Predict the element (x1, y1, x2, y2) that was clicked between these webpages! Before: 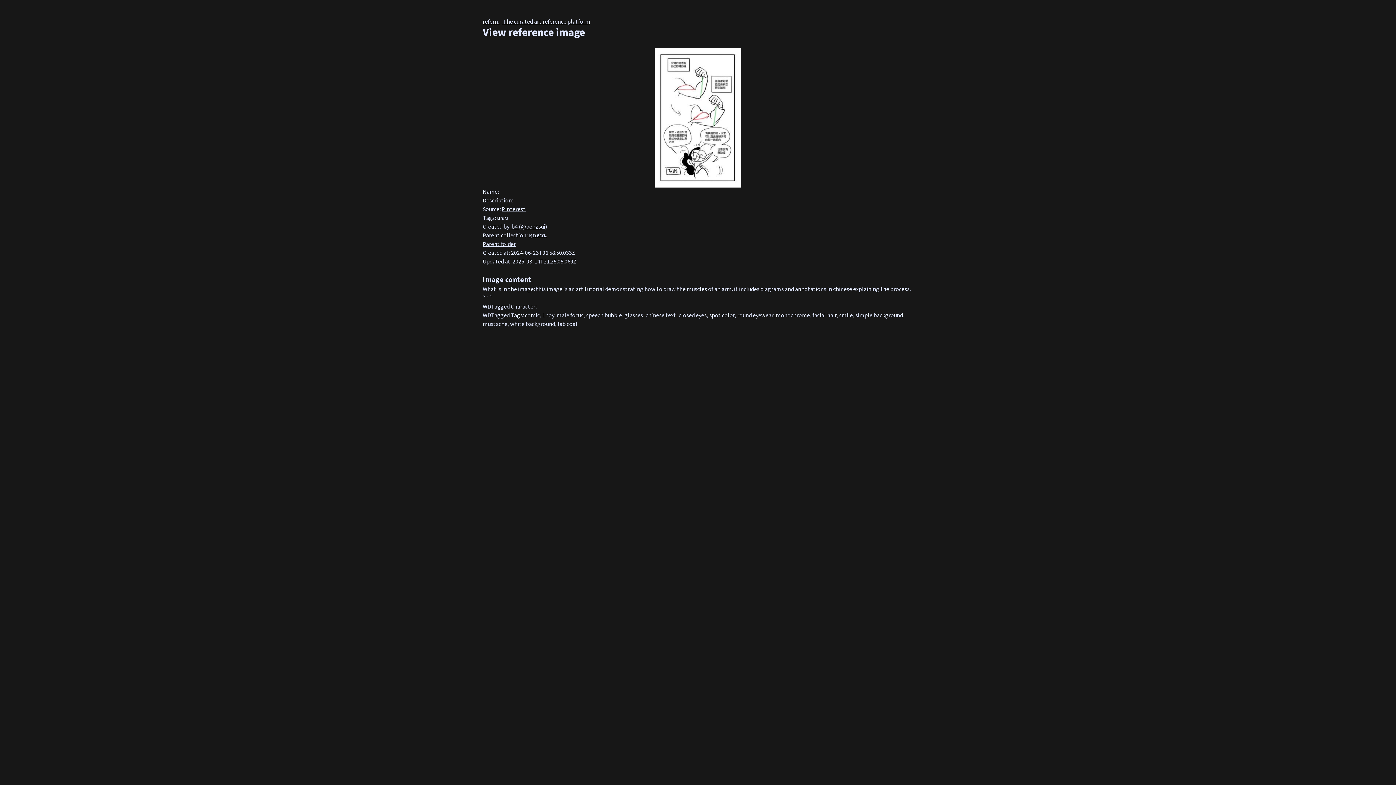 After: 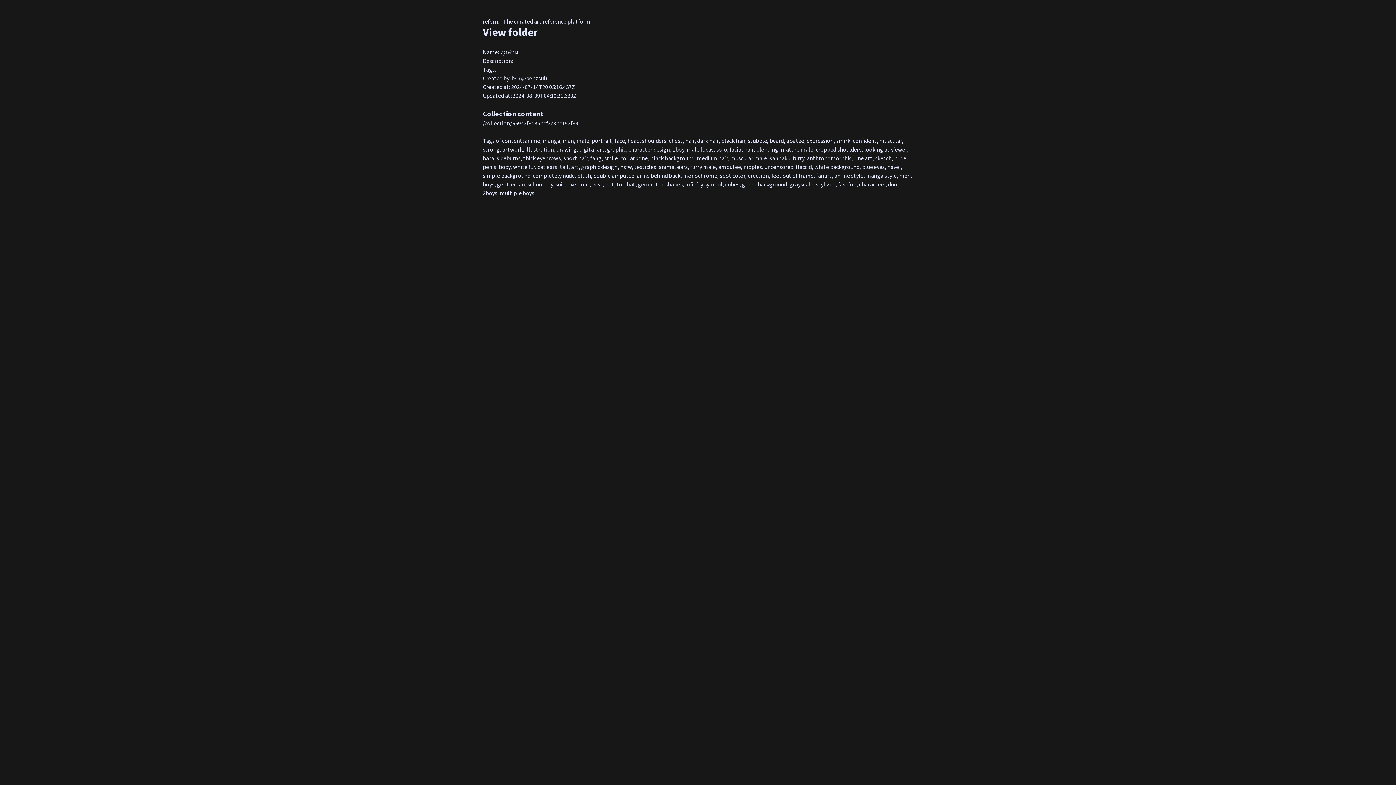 Action: bbox: (482, 240, 516, 248) label: Parent folder